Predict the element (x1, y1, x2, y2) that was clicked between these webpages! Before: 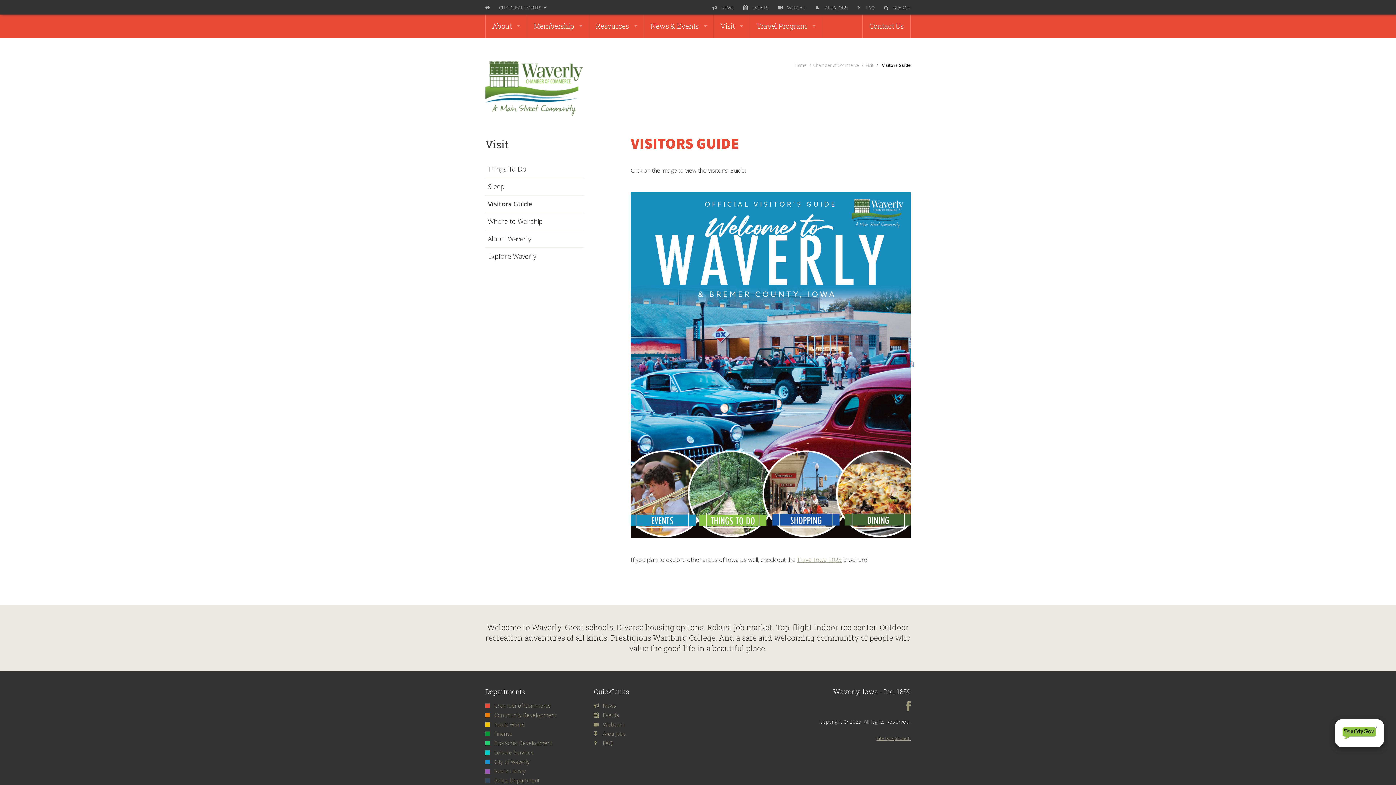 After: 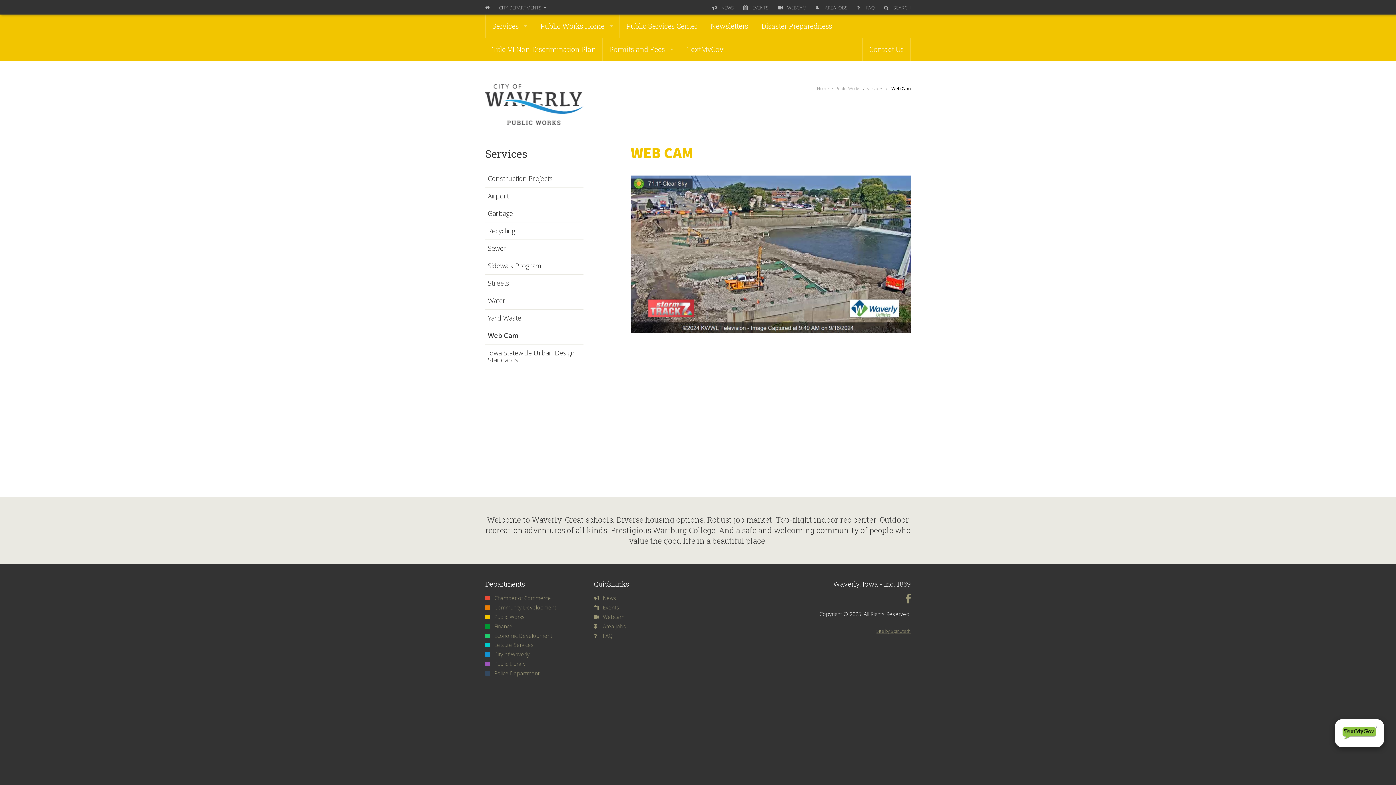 Action: label: Webcam bbox: (594, 721, 624, 728)